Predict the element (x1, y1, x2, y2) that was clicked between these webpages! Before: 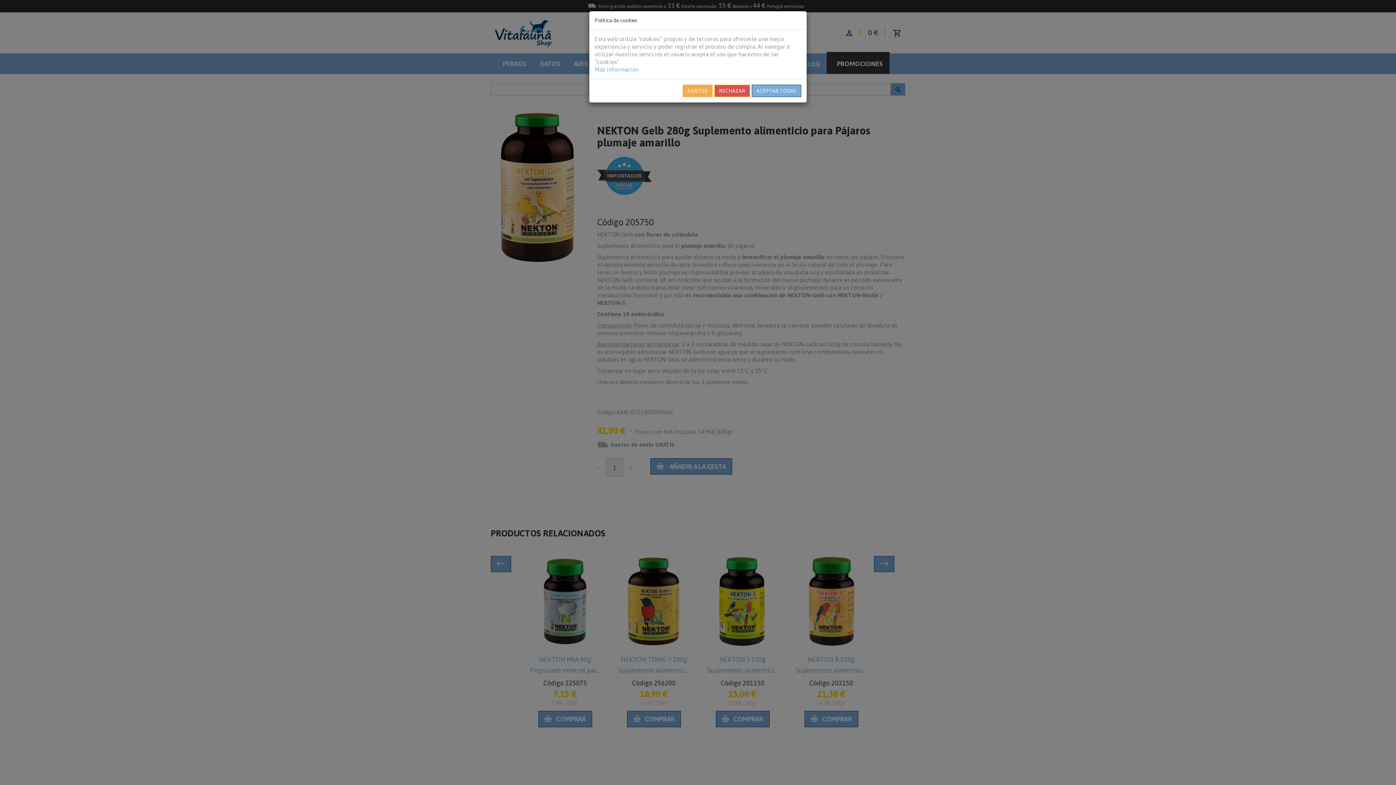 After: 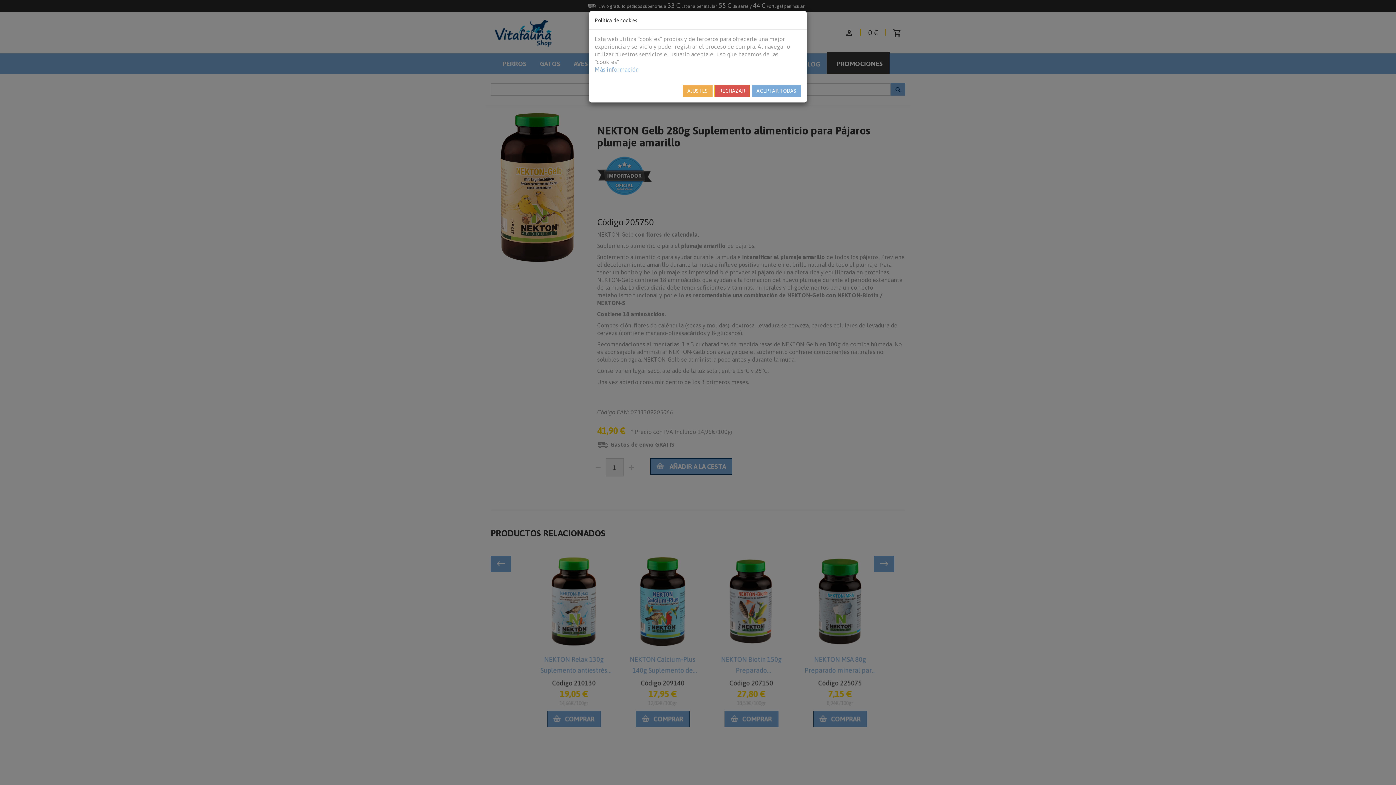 Action: label: Más información bbox: (594, 66, 638, 72)